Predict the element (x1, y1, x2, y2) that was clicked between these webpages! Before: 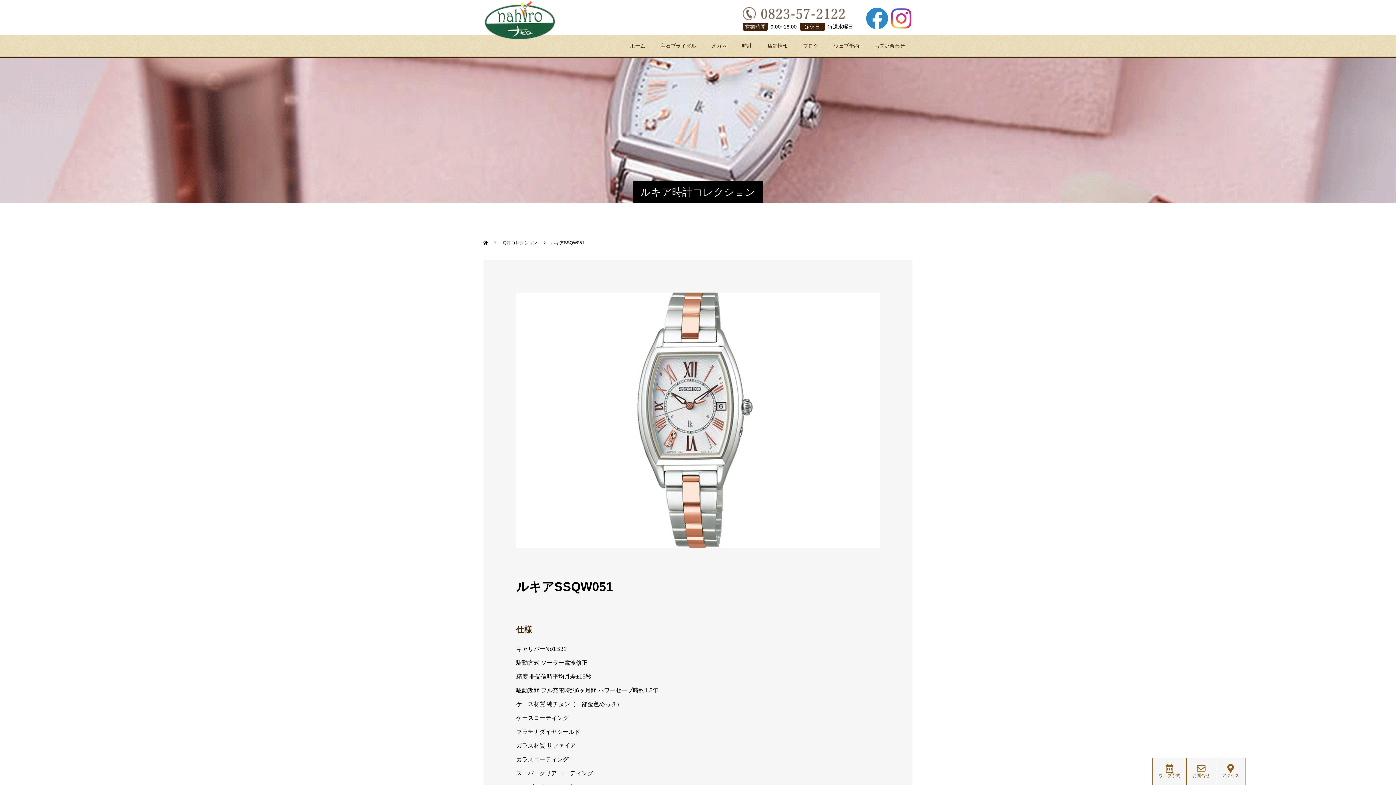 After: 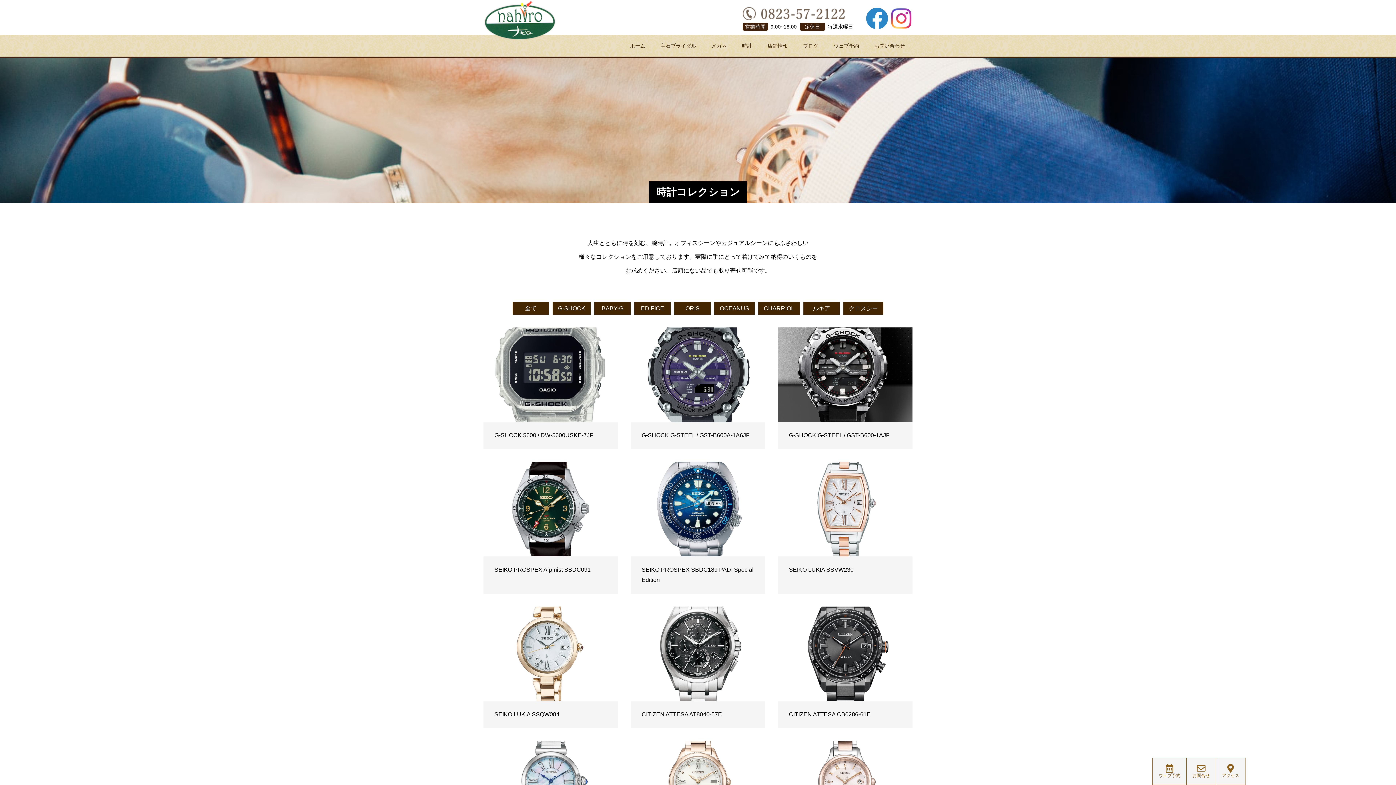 Action: label: 時計コレクション  bbox: (502, 240, 538, 245)